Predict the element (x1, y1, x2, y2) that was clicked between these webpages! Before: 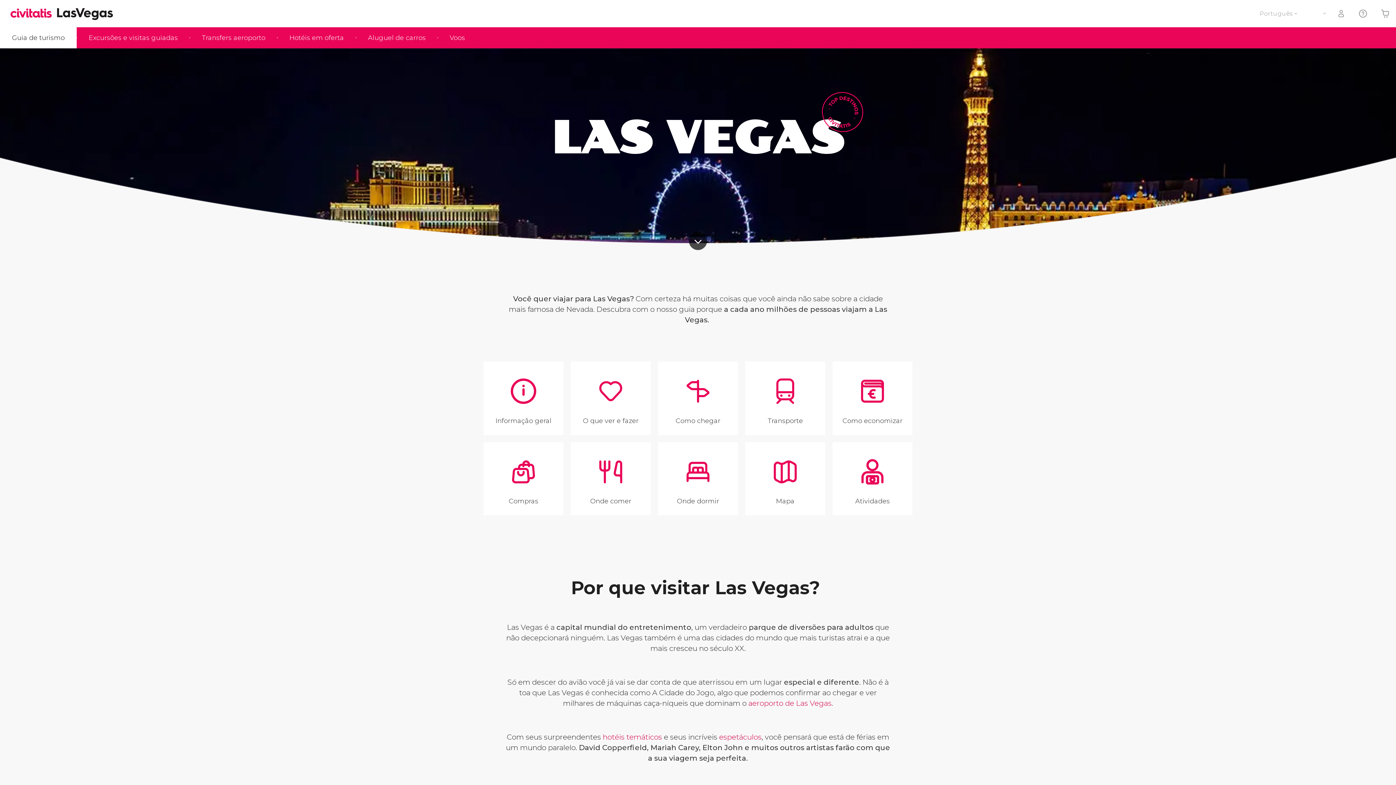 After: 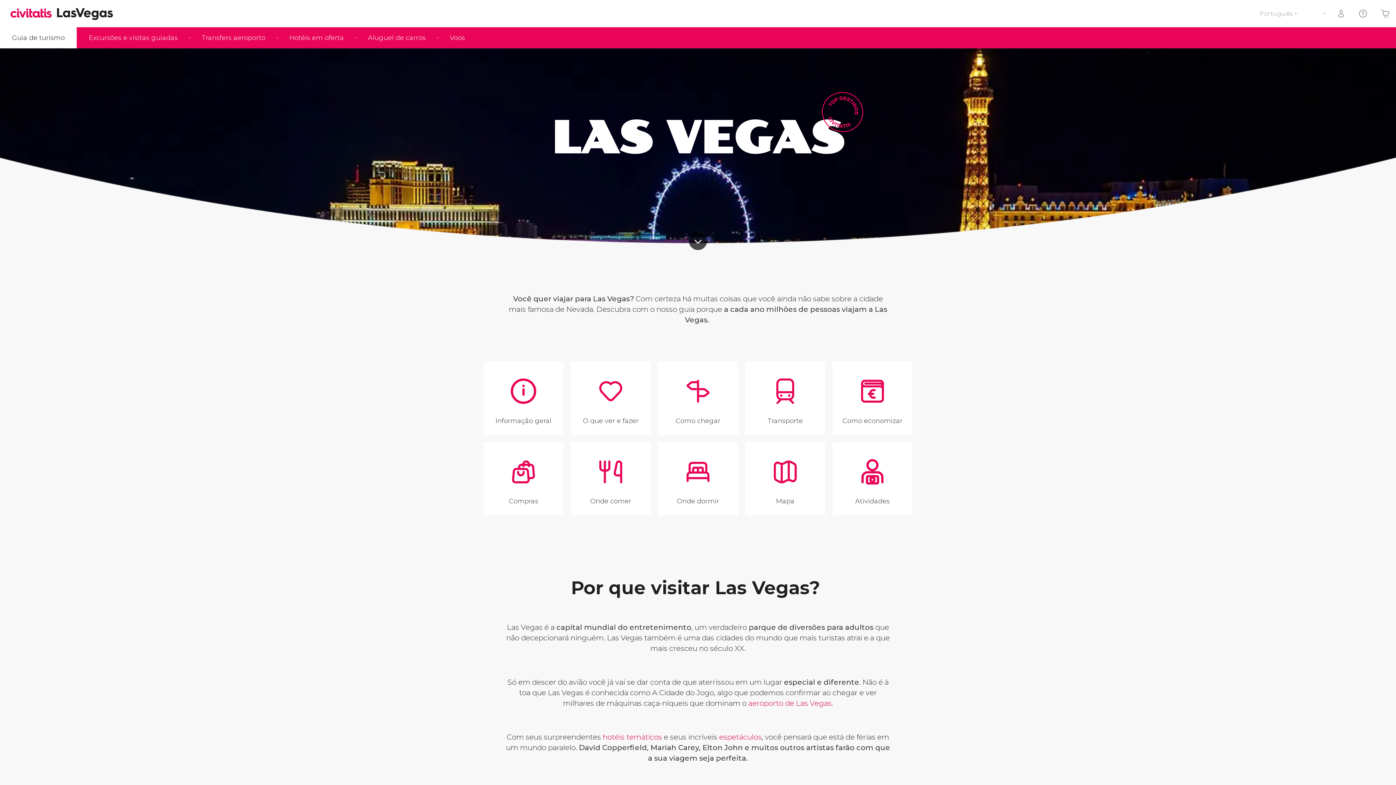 Action: label: Civitatis bbox: (10, 8, 57, 17)